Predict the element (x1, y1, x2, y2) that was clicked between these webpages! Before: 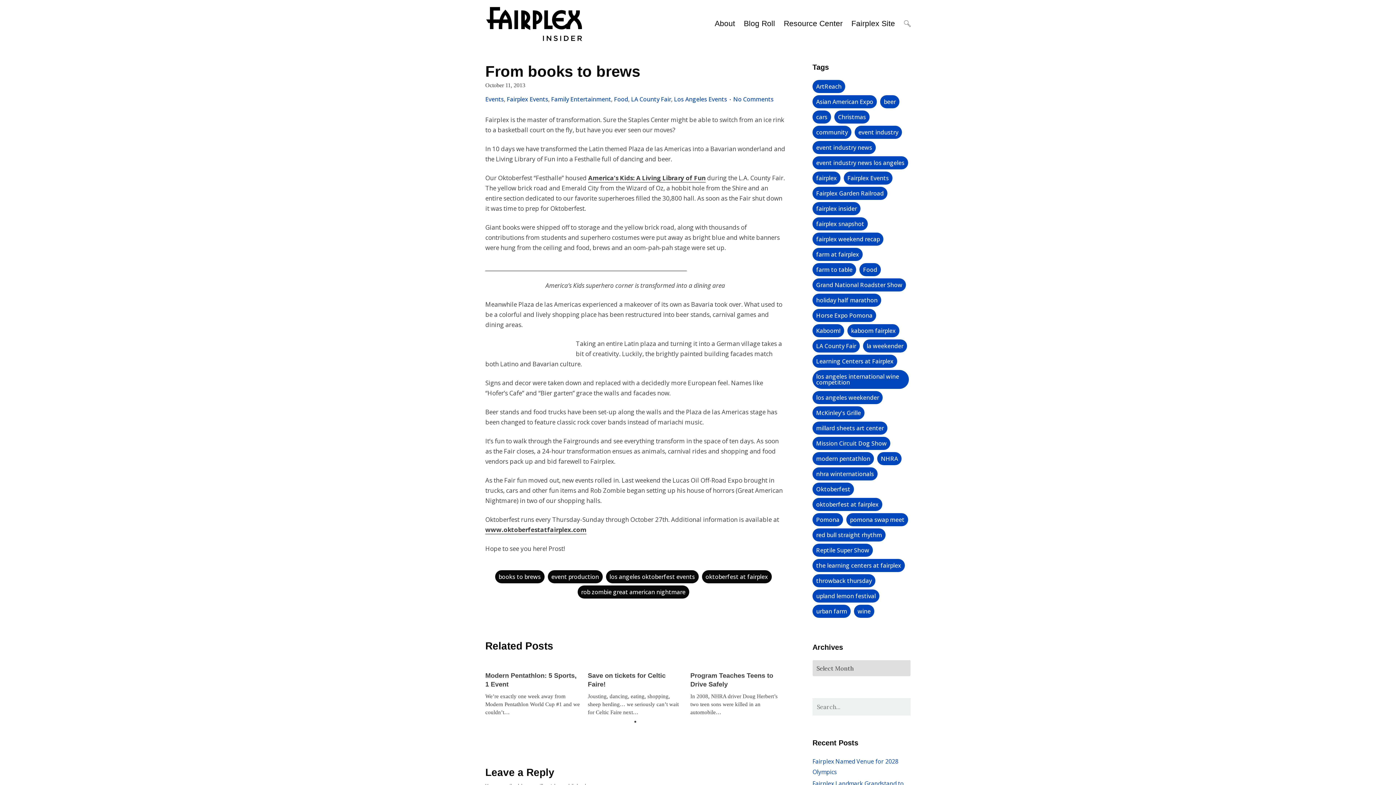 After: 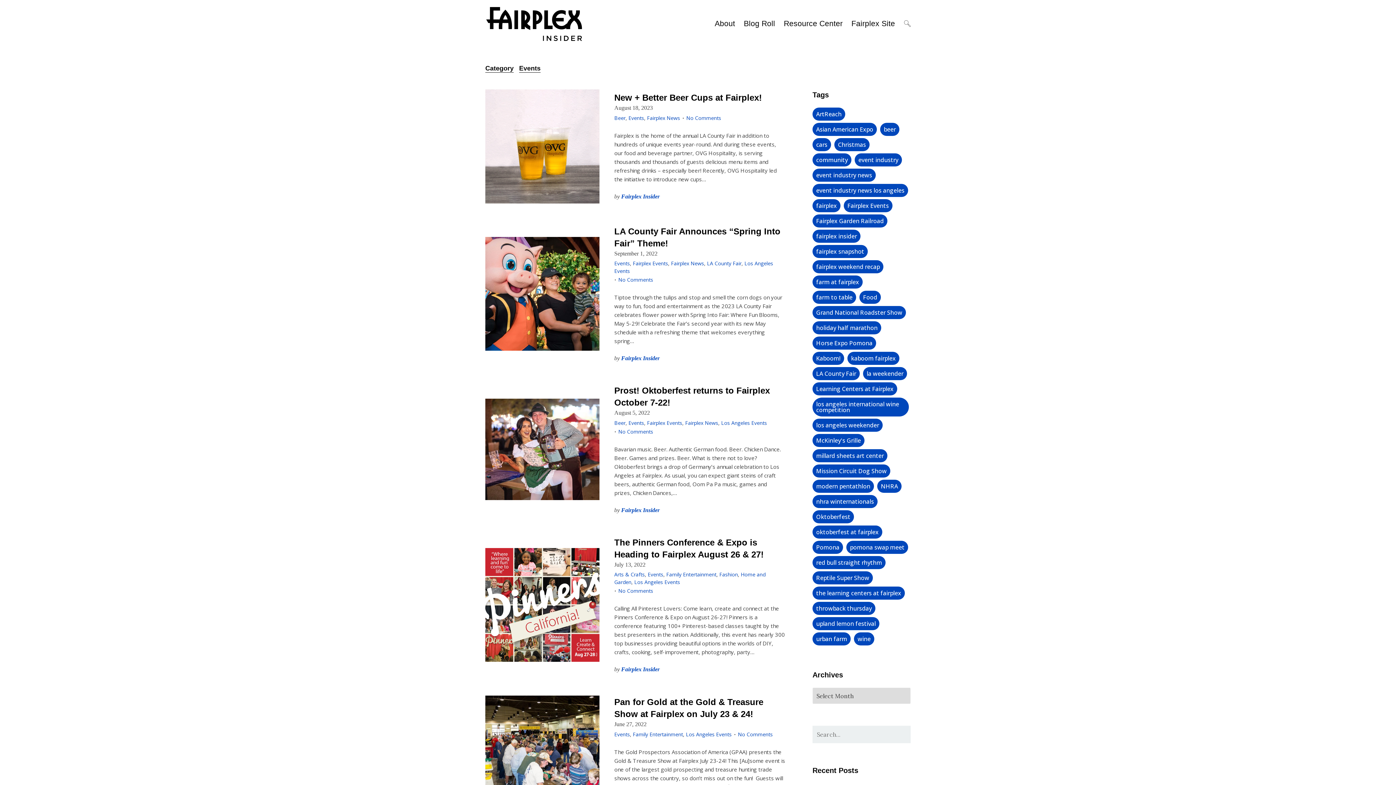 Action: label: Events bbox: (485, 95, 504, 104)